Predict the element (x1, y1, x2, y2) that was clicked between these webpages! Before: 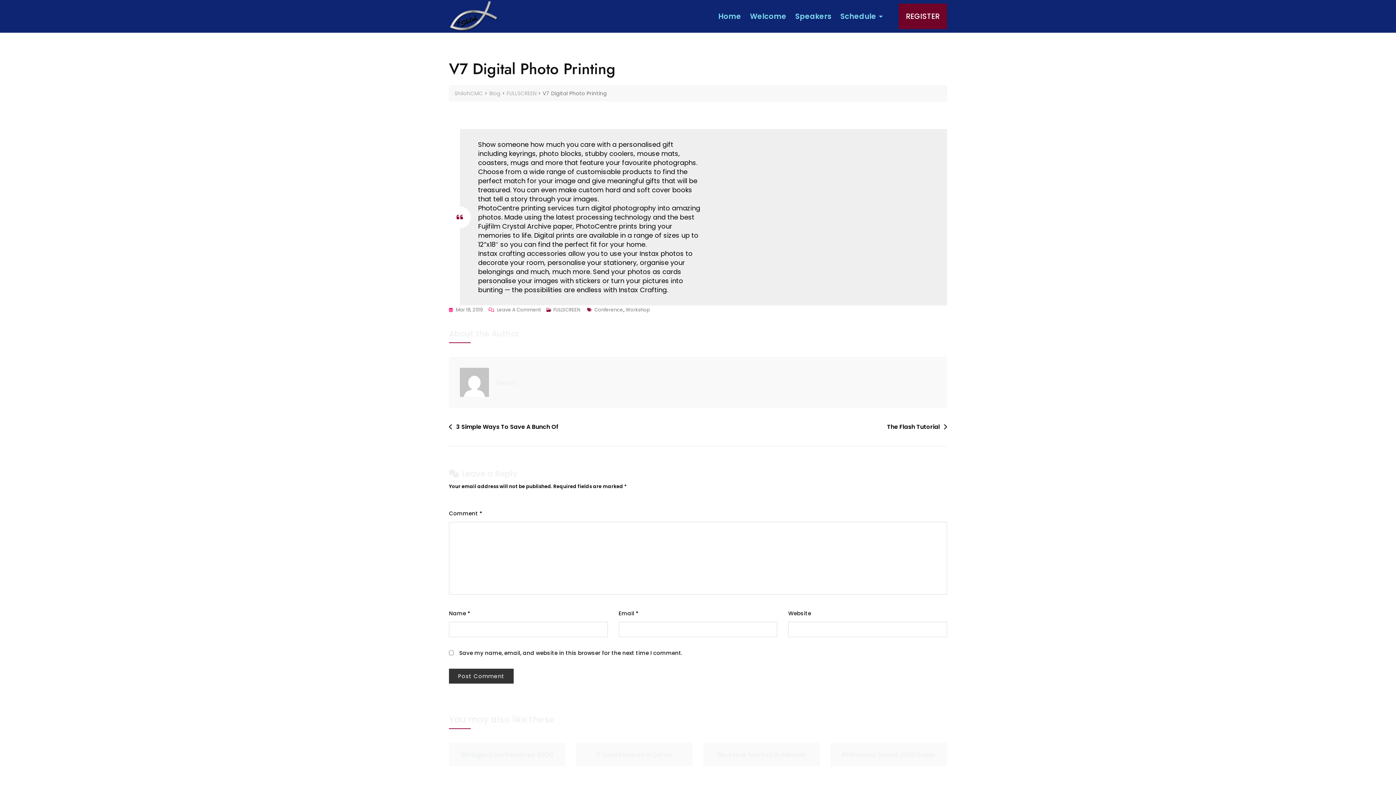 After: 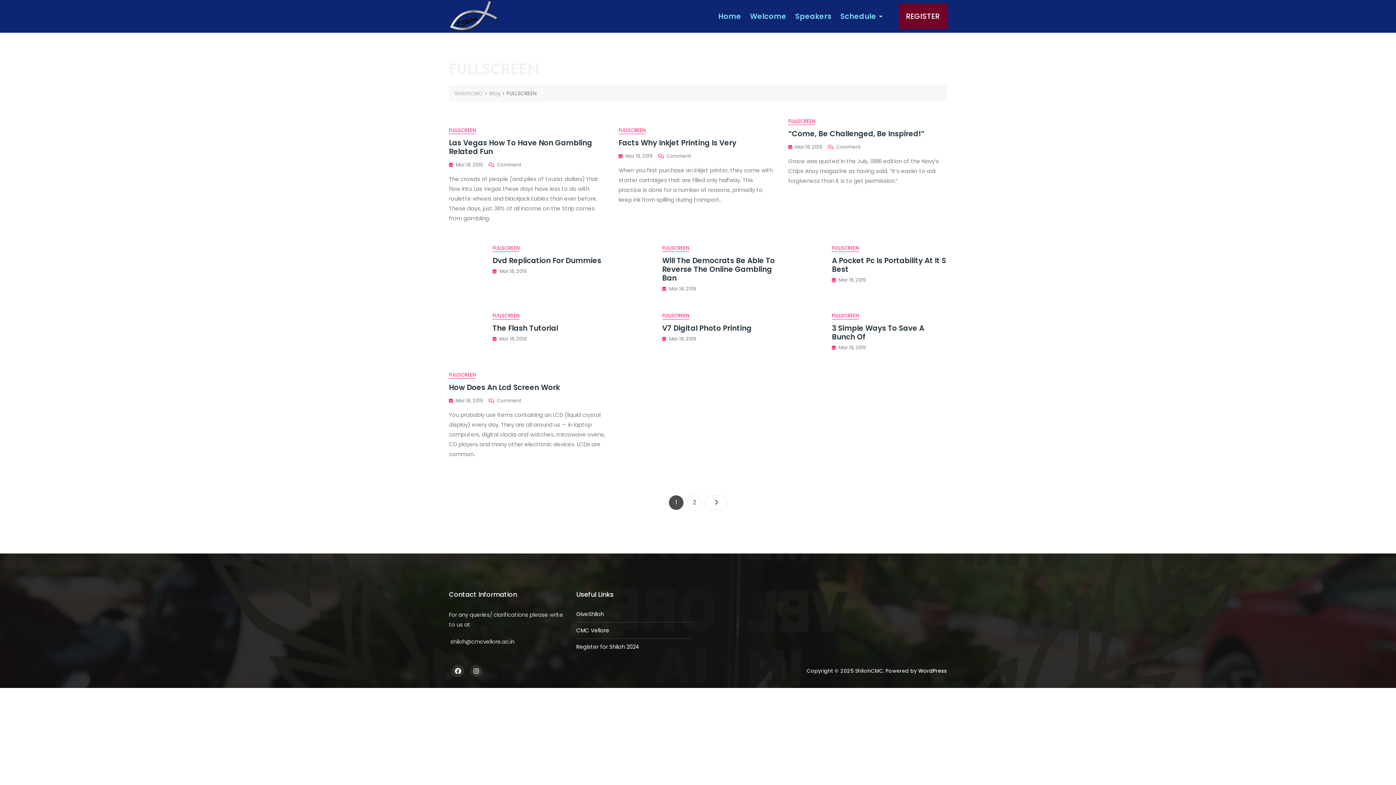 Action: bbox: (553, 305, 580, 314) label: FULLSCREEN